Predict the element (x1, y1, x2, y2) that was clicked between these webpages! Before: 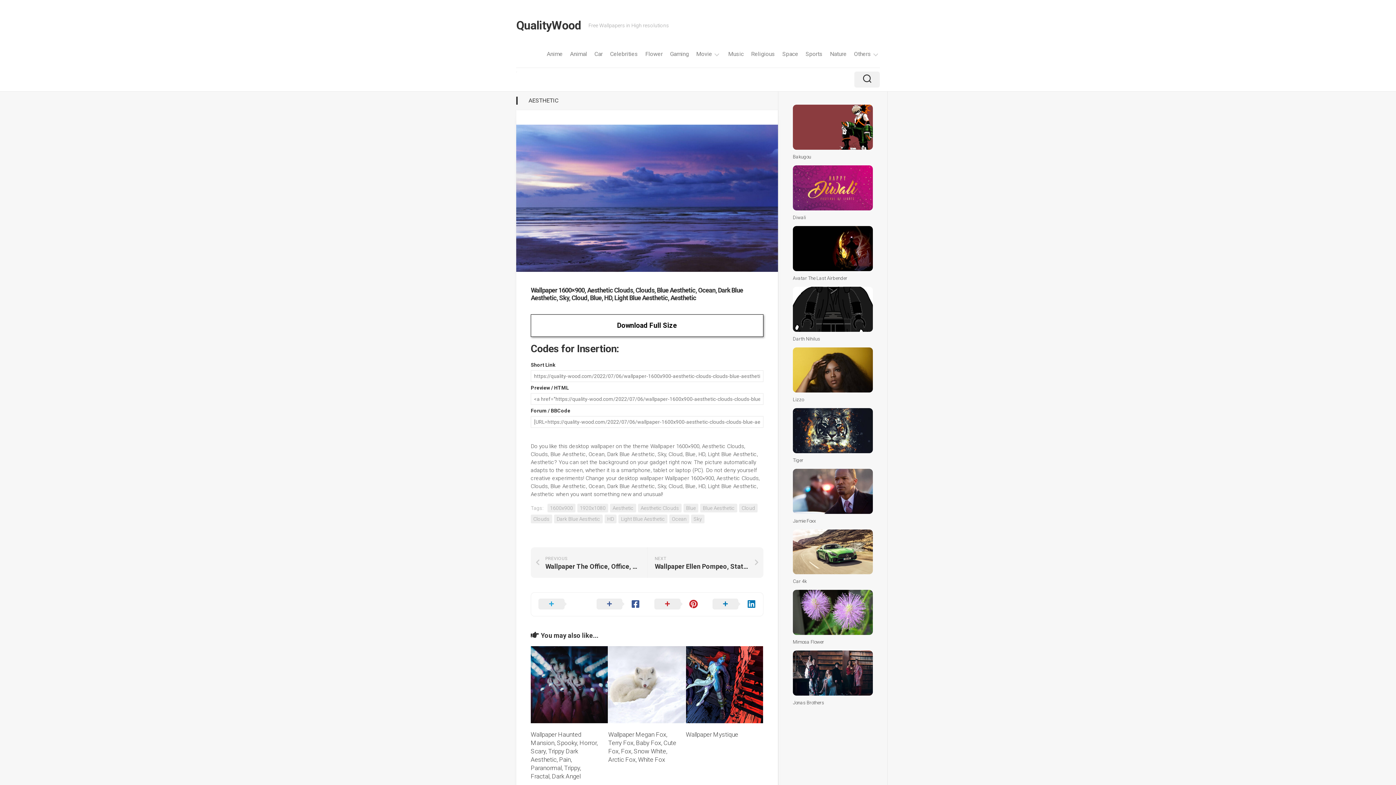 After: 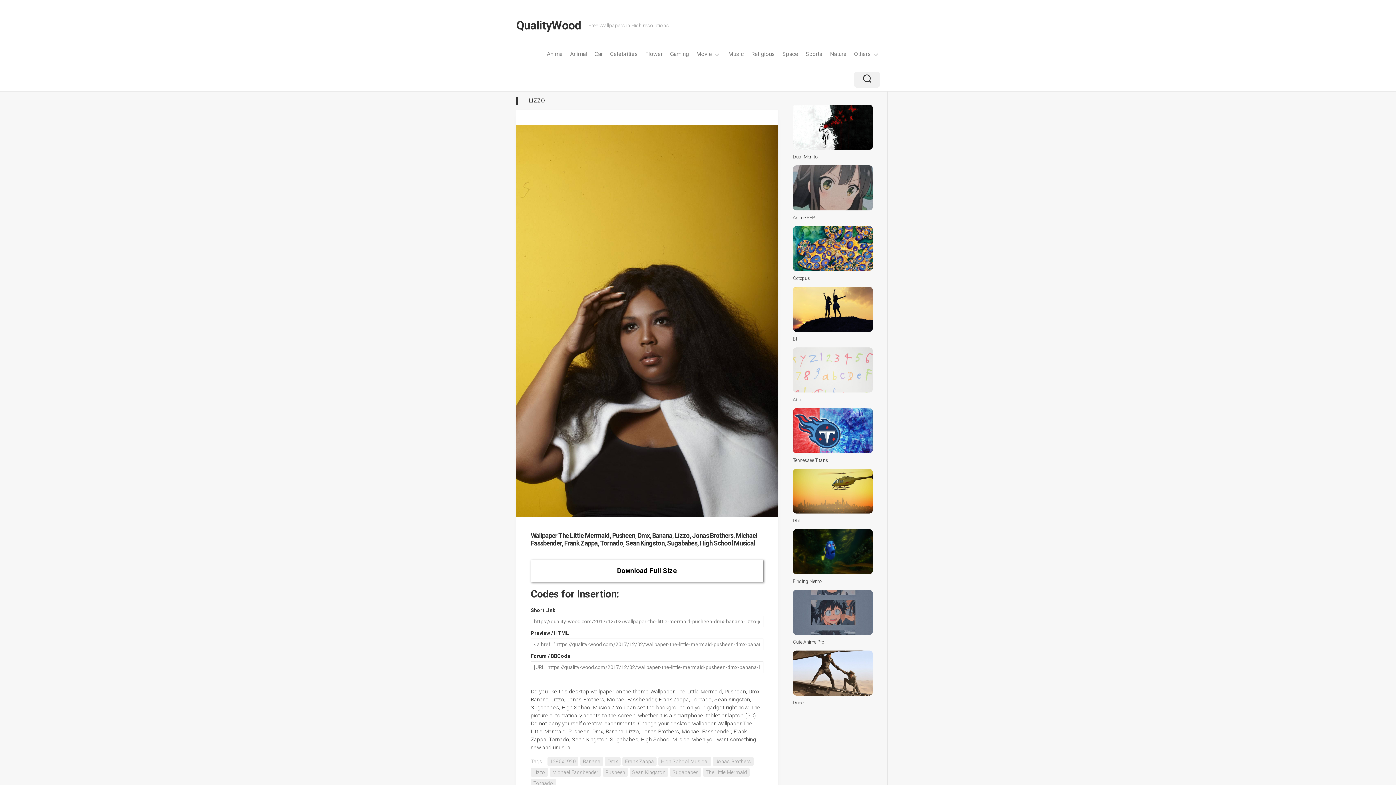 Action: bbox: (793, 347, 873, 392)